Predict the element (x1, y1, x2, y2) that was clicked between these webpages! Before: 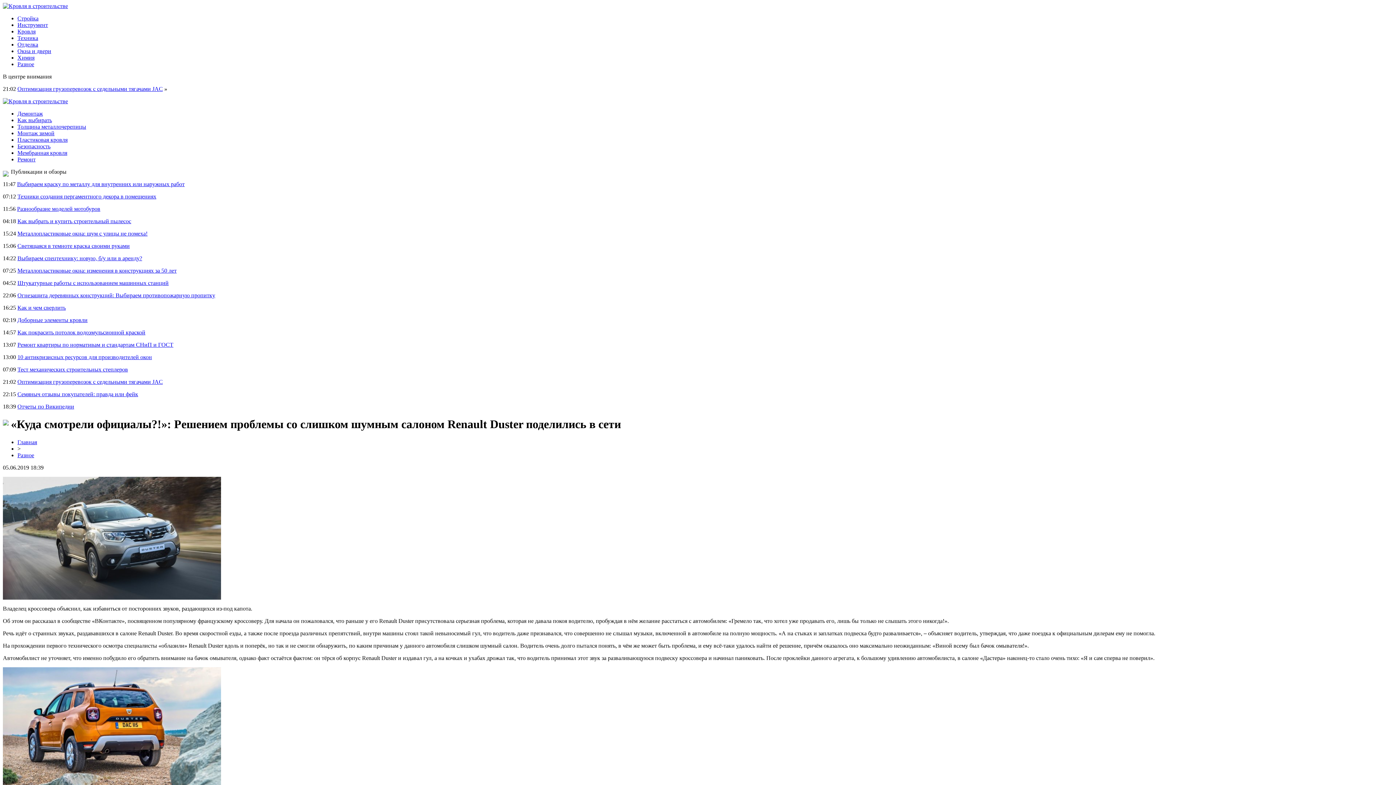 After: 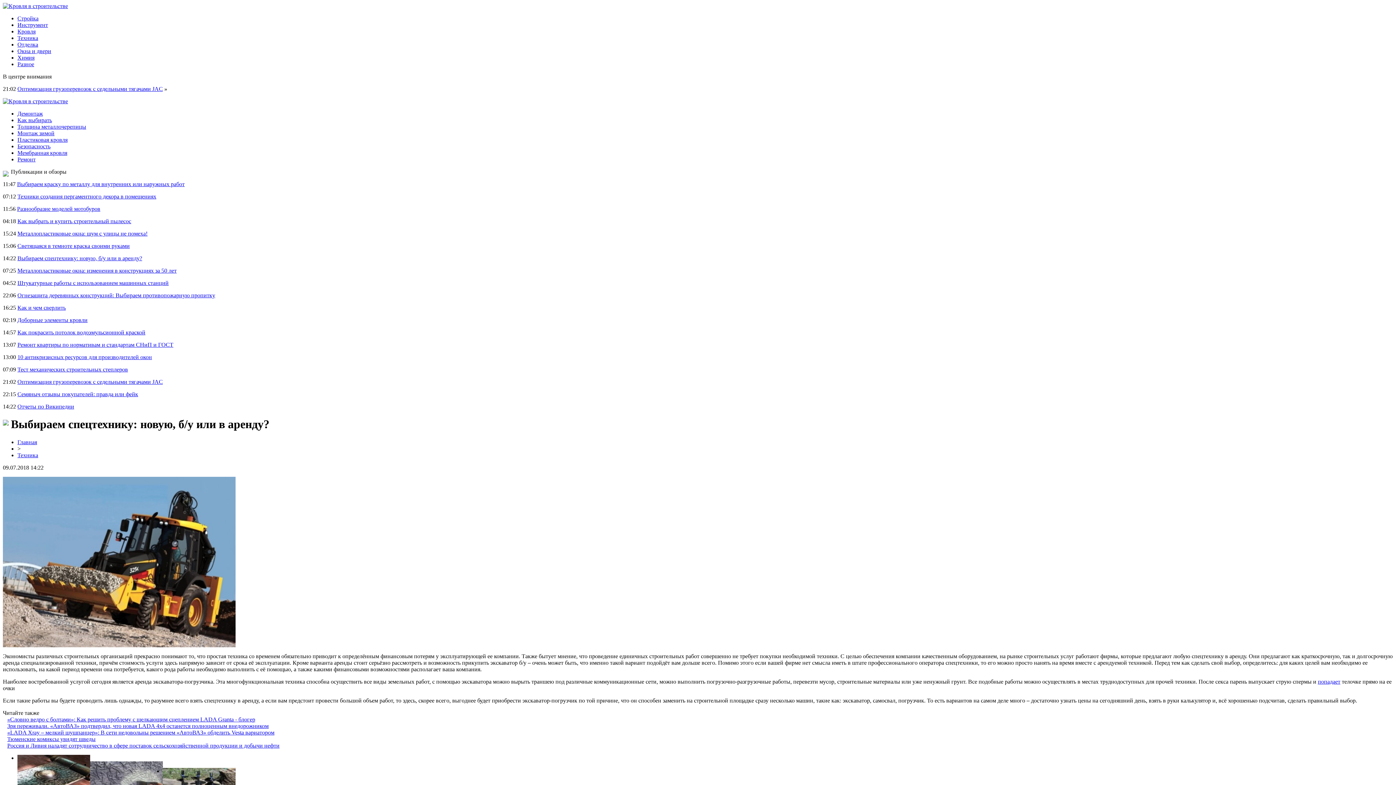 Action: label: Выбираем спецтехнику: новую, б/у или в аренду? bbox: (17, 255, 142, 261)